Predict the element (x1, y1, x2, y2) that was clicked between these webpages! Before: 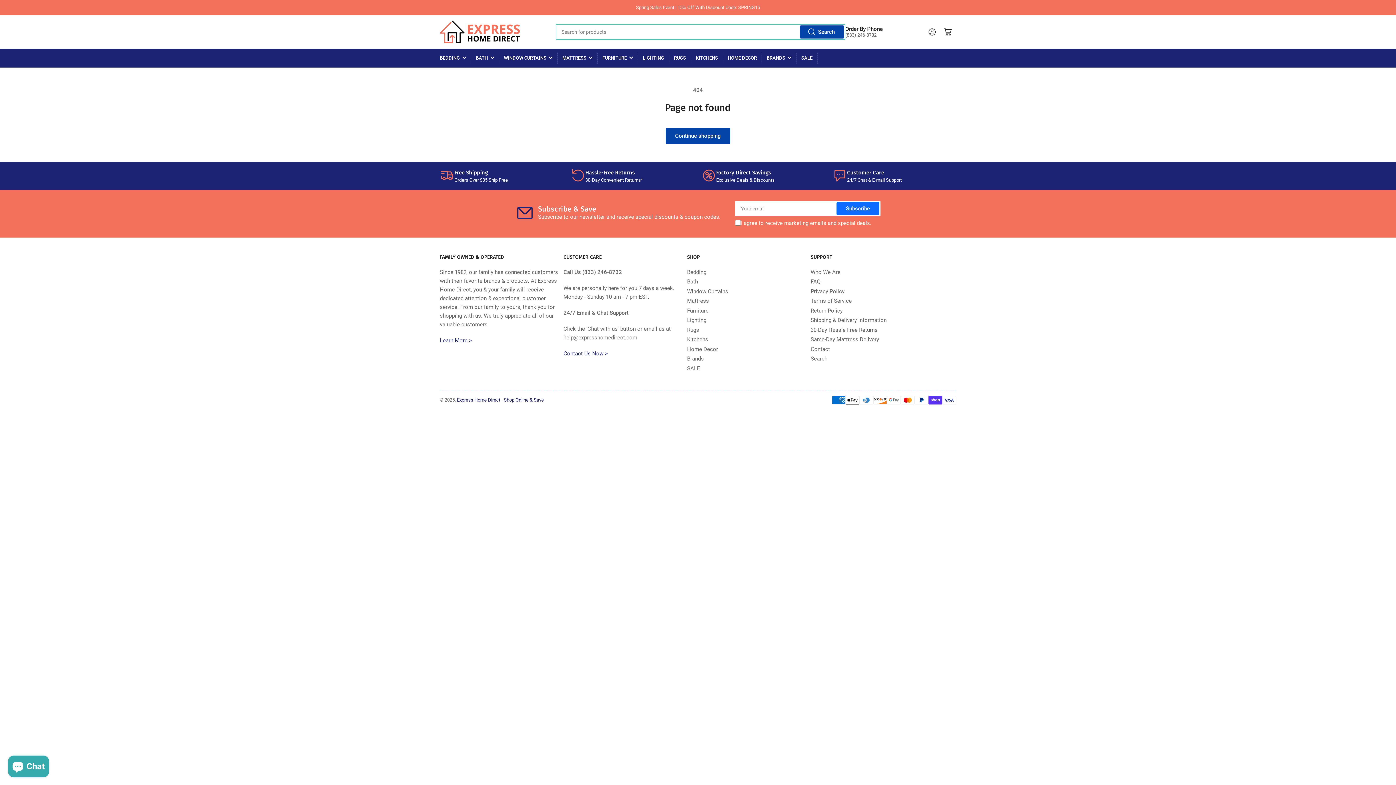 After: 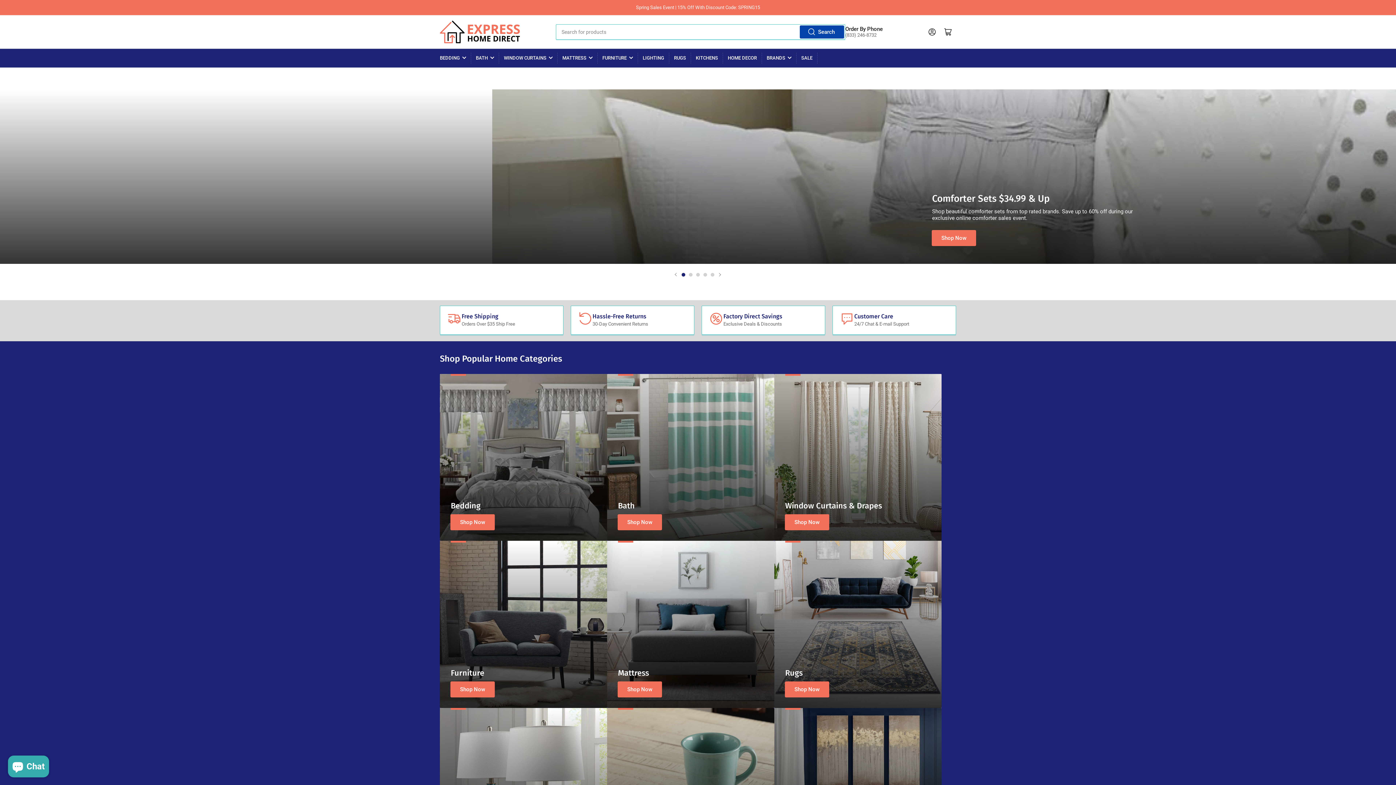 Action: bbox: (440, 20, 520, 43)